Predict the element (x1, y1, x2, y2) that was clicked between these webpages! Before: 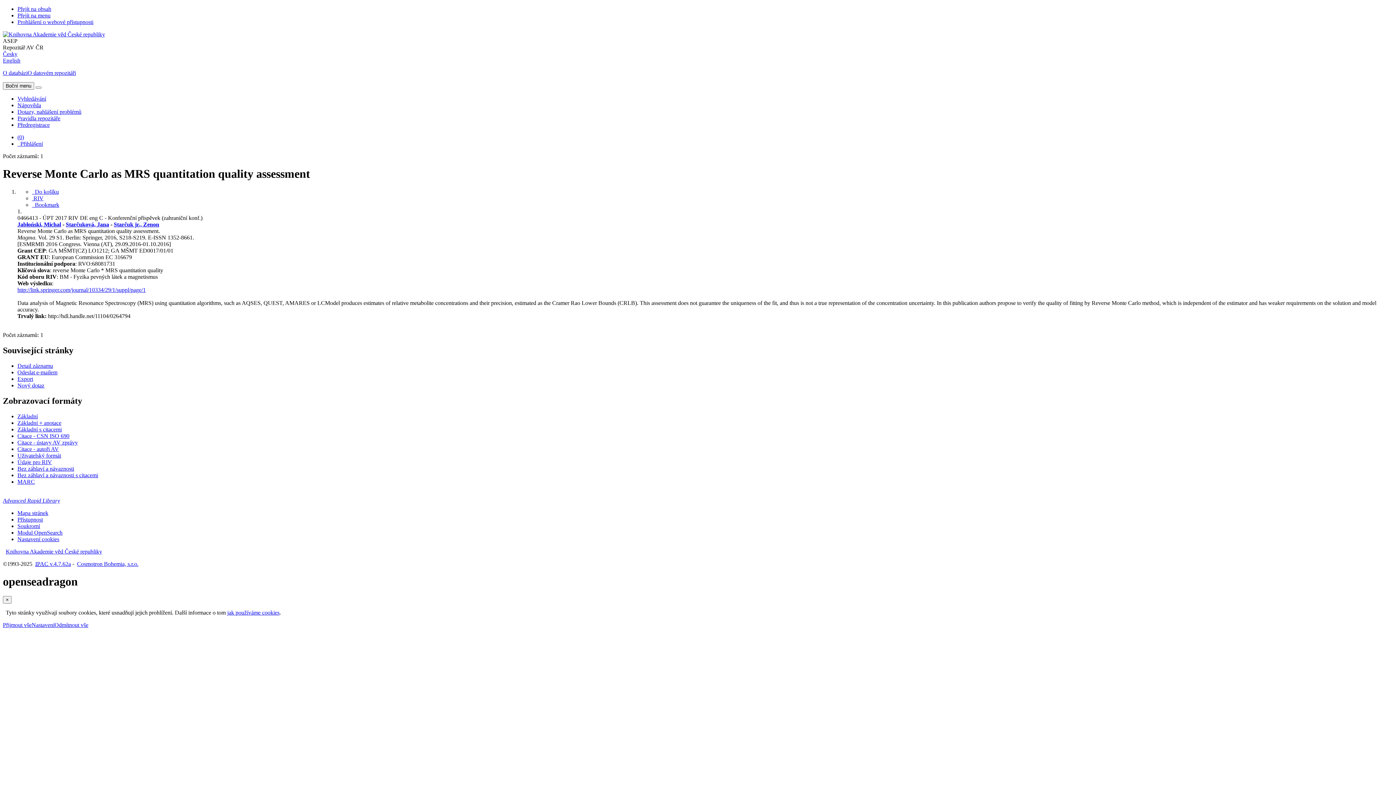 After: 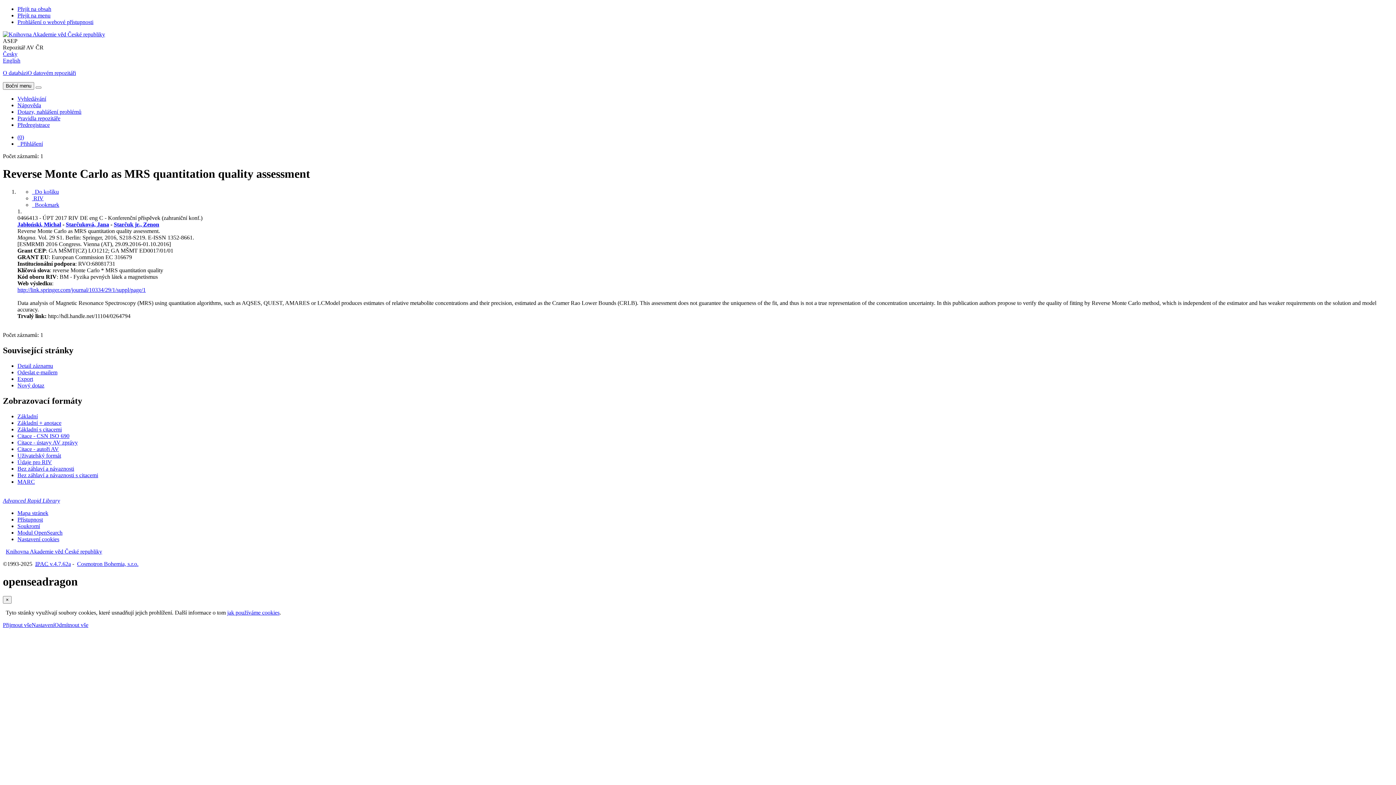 Action: bbox: (2, 50, 17, 57) label: Česká verze